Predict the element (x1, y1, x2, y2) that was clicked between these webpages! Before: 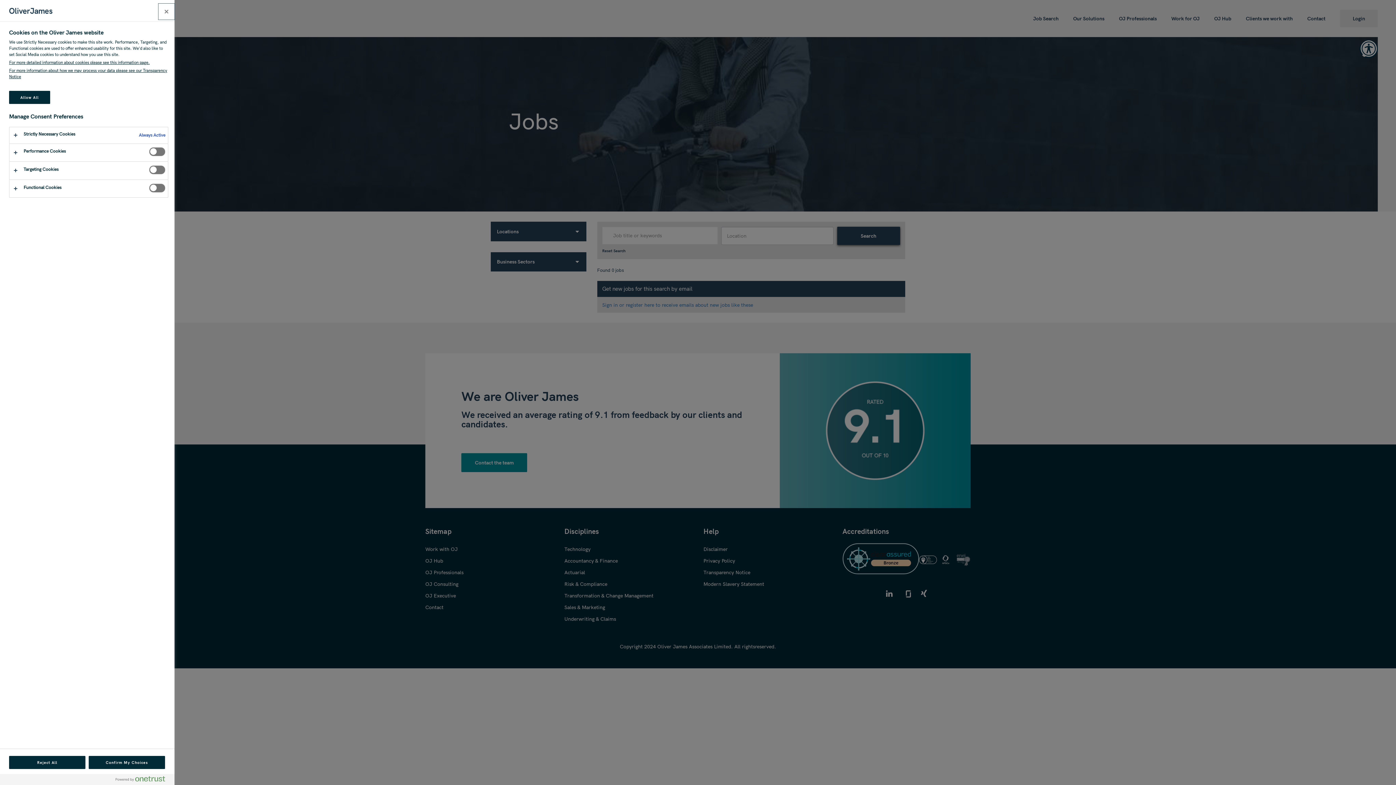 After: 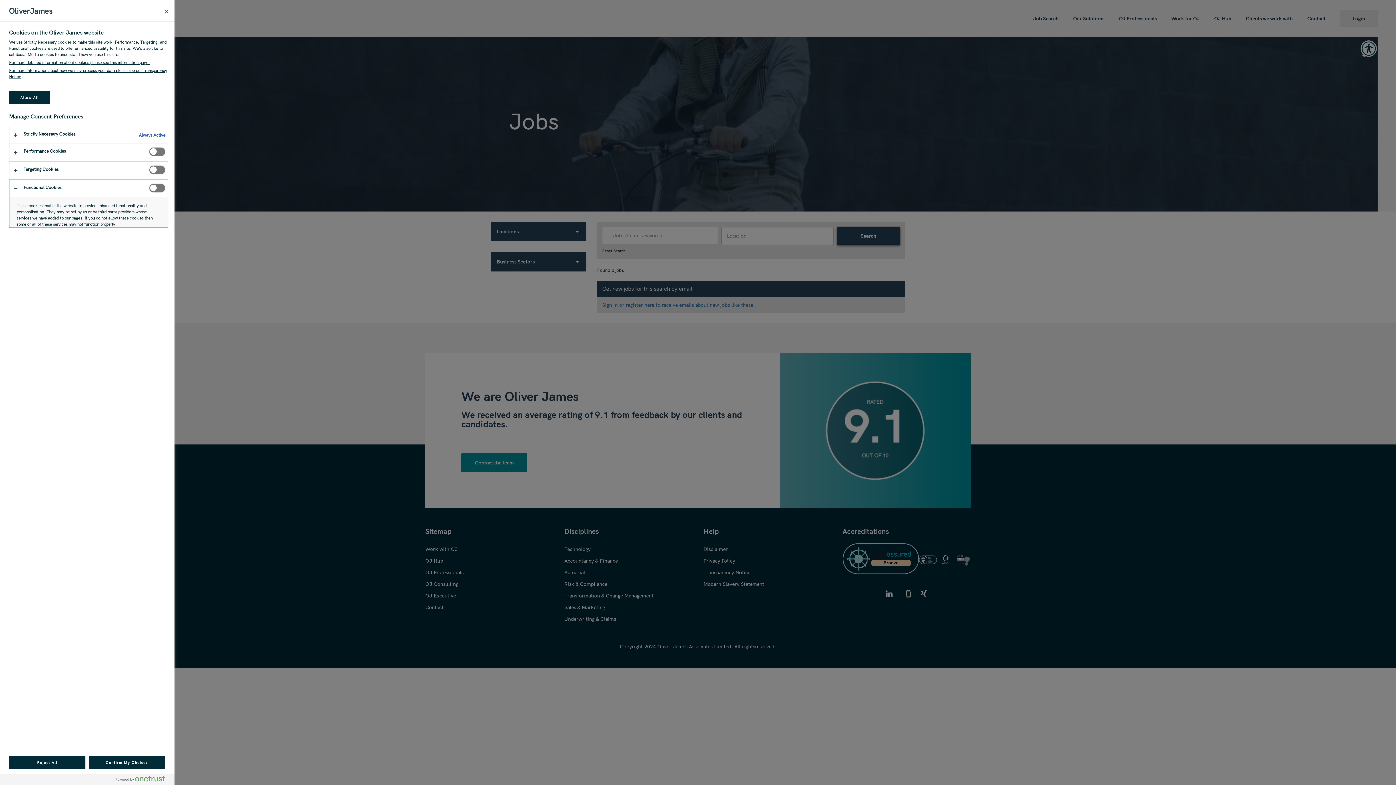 Action: bbox: (9, 179, 168, 197)